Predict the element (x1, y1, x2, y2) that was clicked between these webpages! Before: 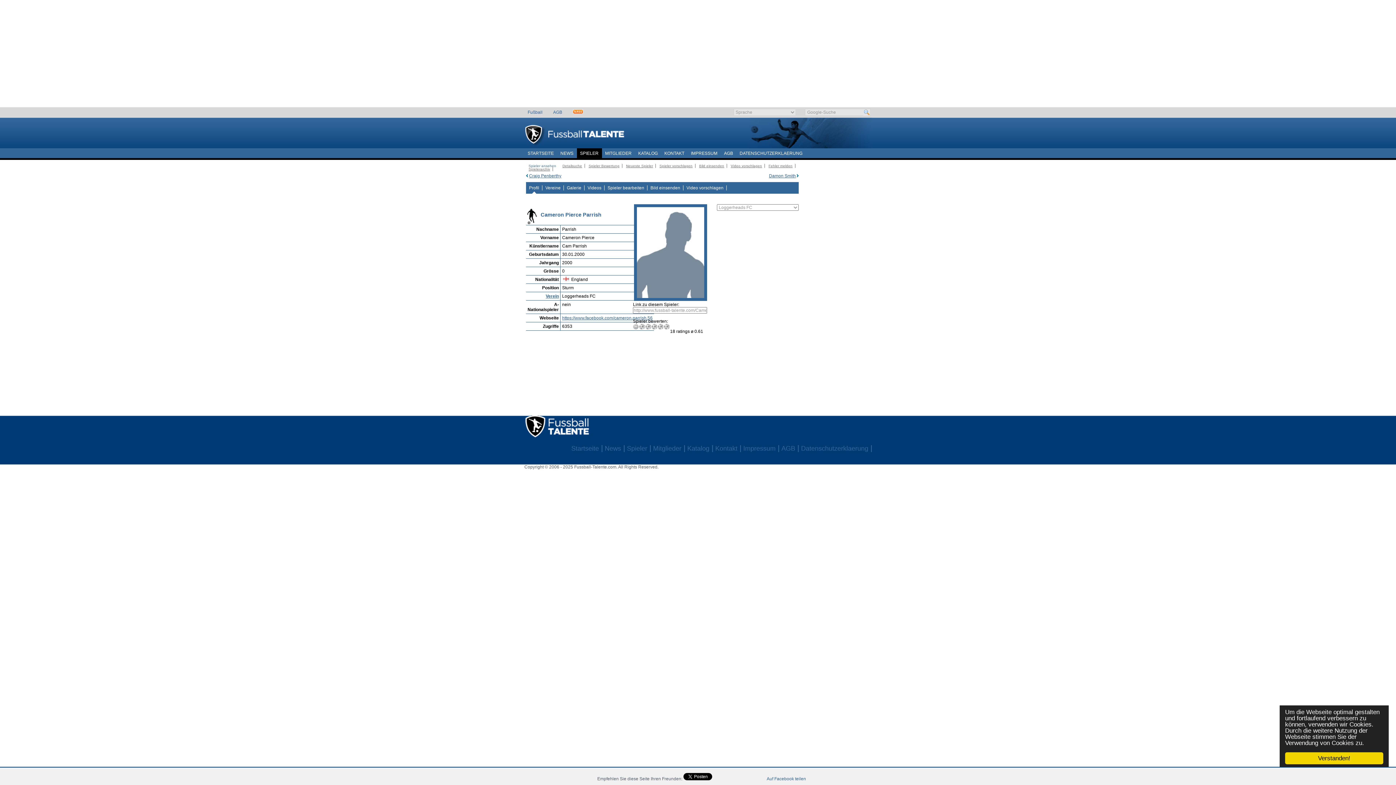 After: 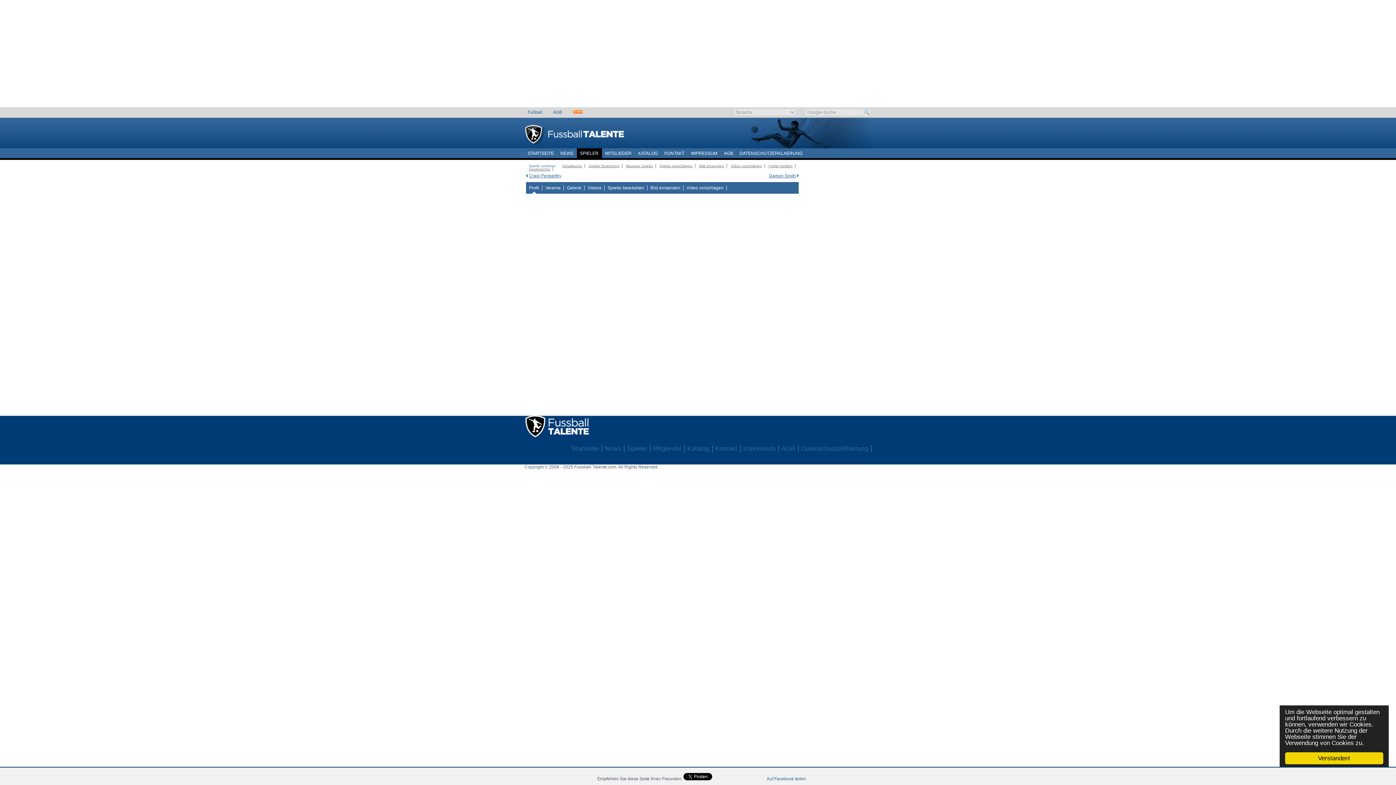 Action: label: Videos bbox: (584, 185, 604, 190)